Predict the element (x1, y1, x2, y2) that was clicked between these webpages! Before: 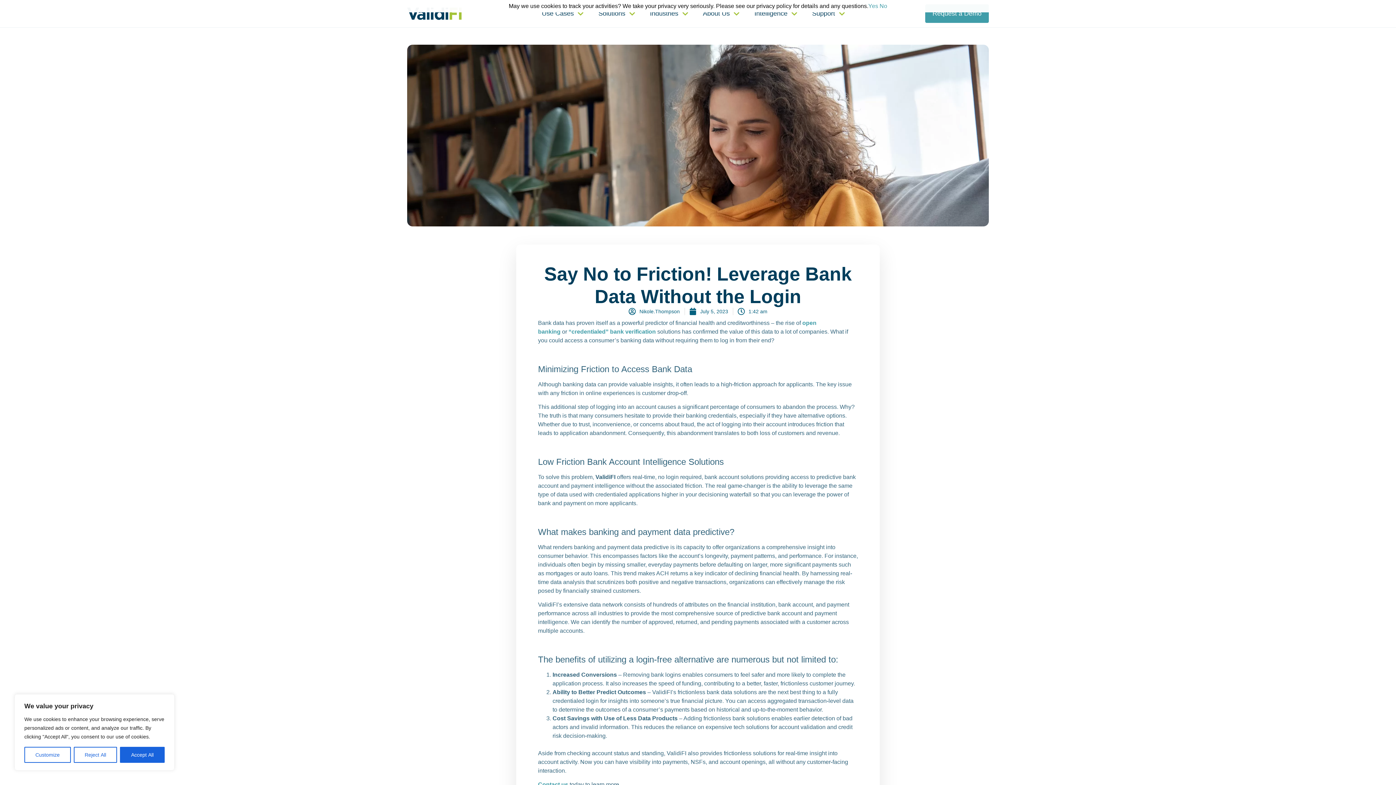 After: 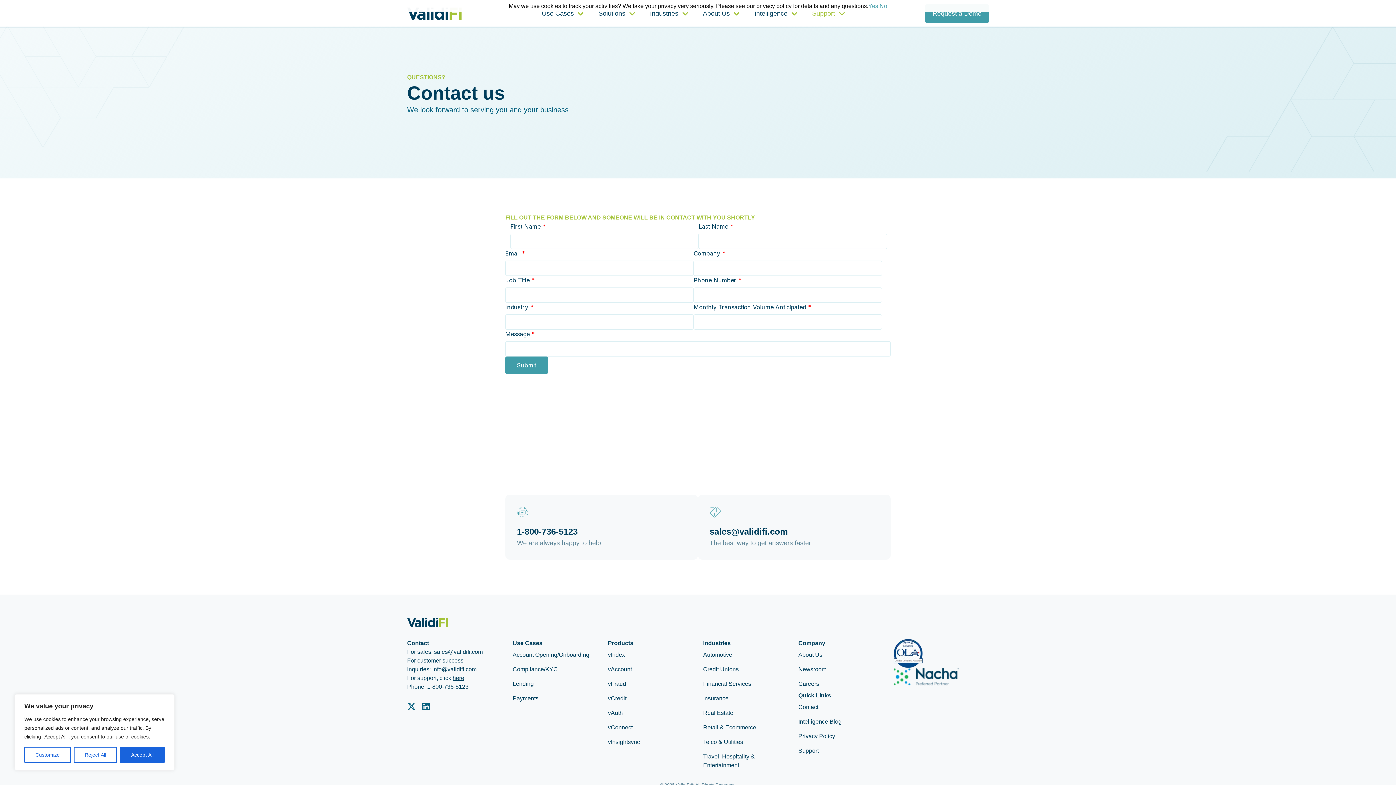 Action: bbox: (538, 781, 568, 788) label: Contact us